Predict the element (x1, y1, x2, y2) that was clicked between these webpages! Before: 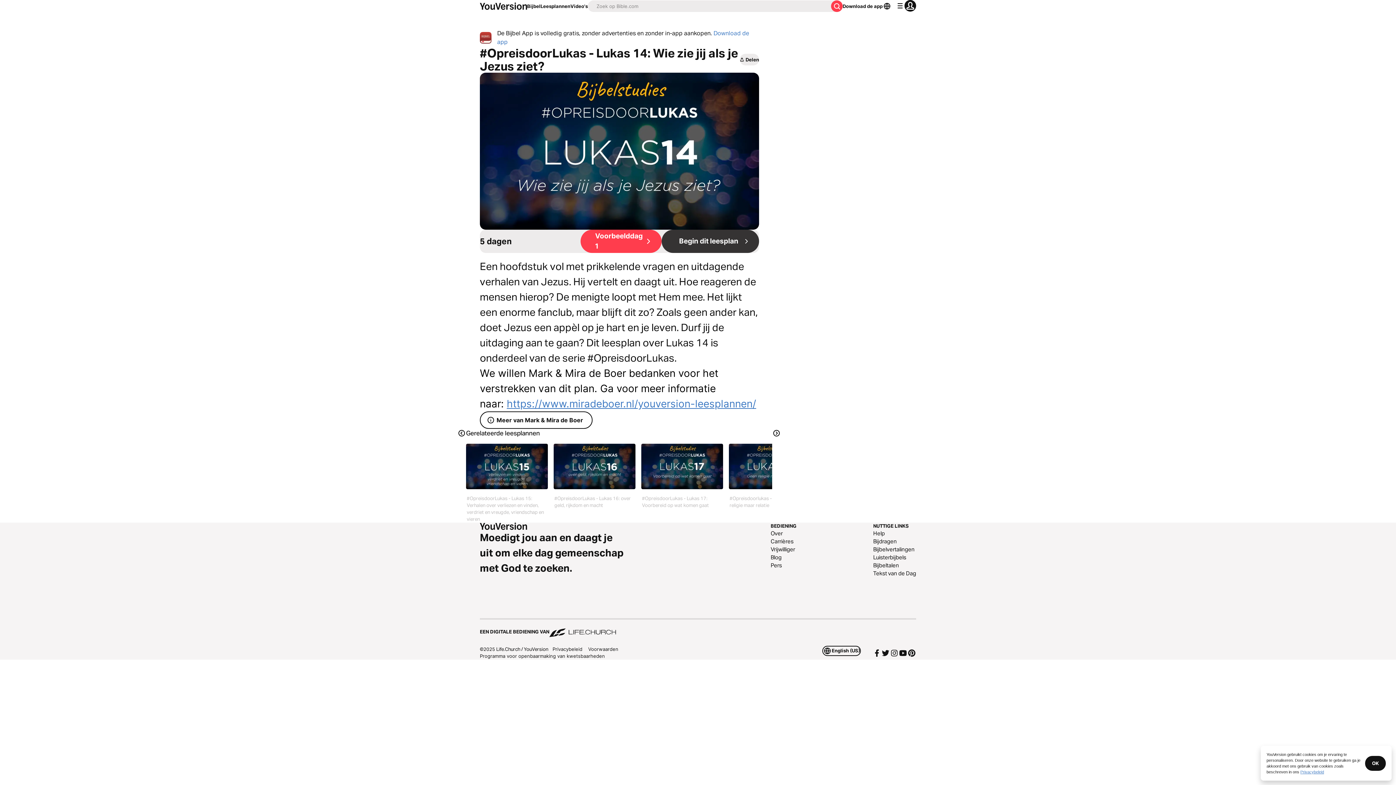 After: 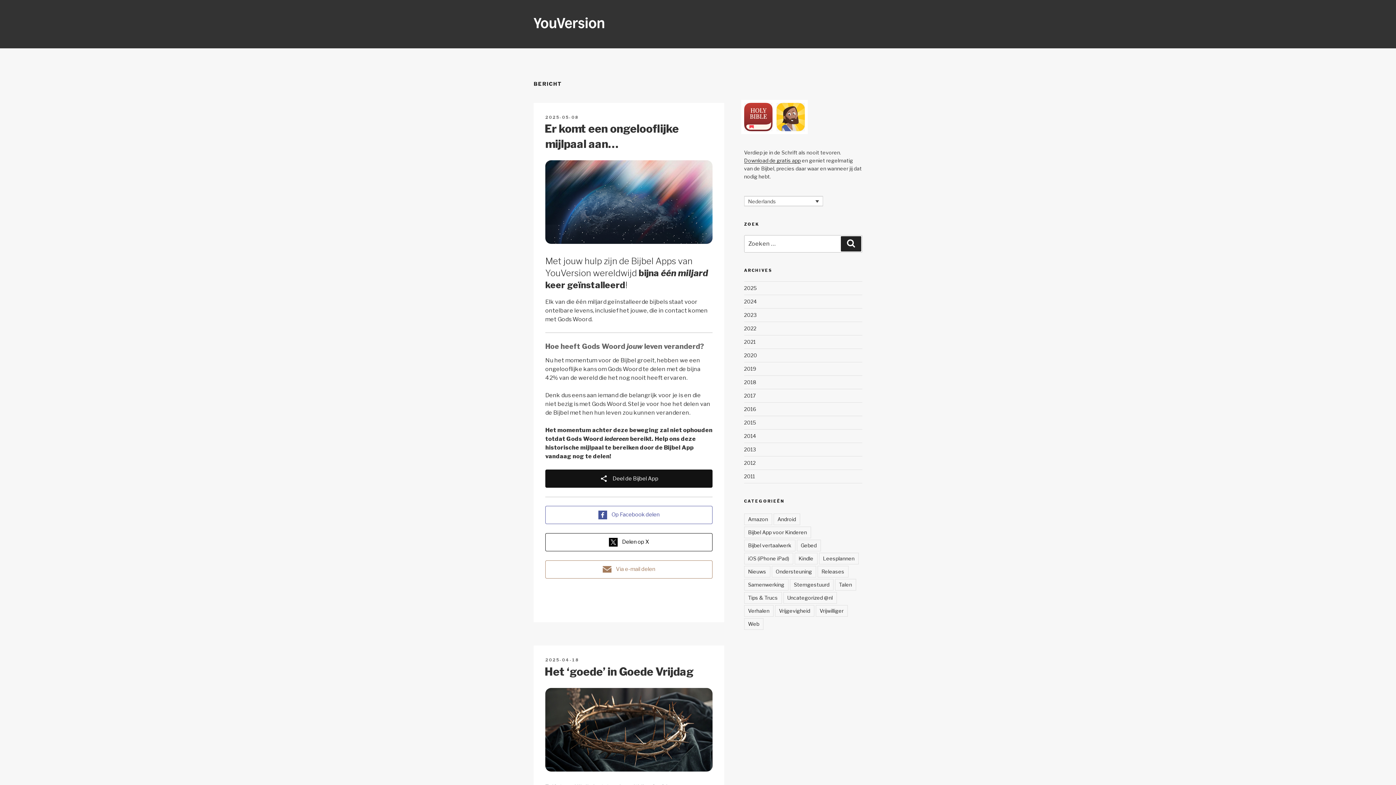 Action: bbox: (770, 553, 796, 561) label: Blog